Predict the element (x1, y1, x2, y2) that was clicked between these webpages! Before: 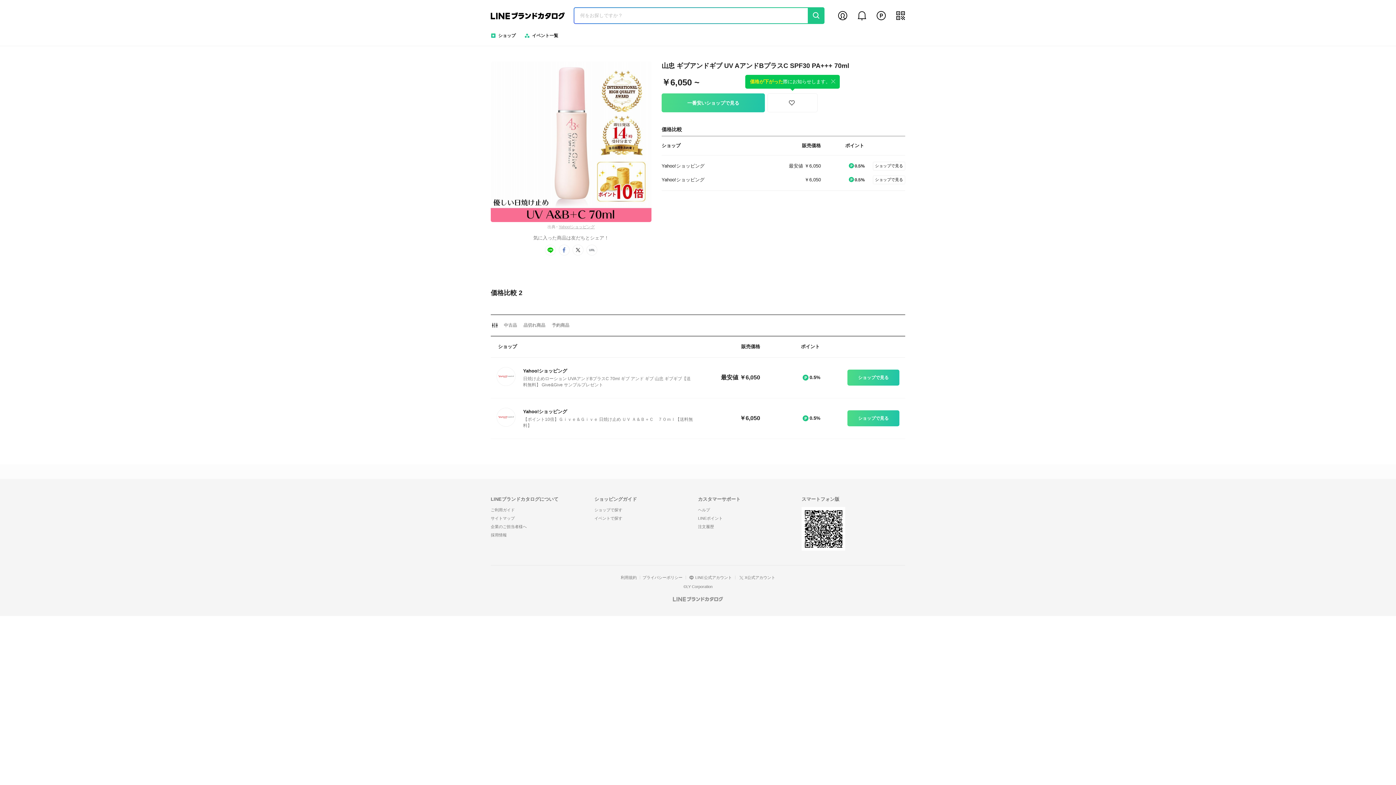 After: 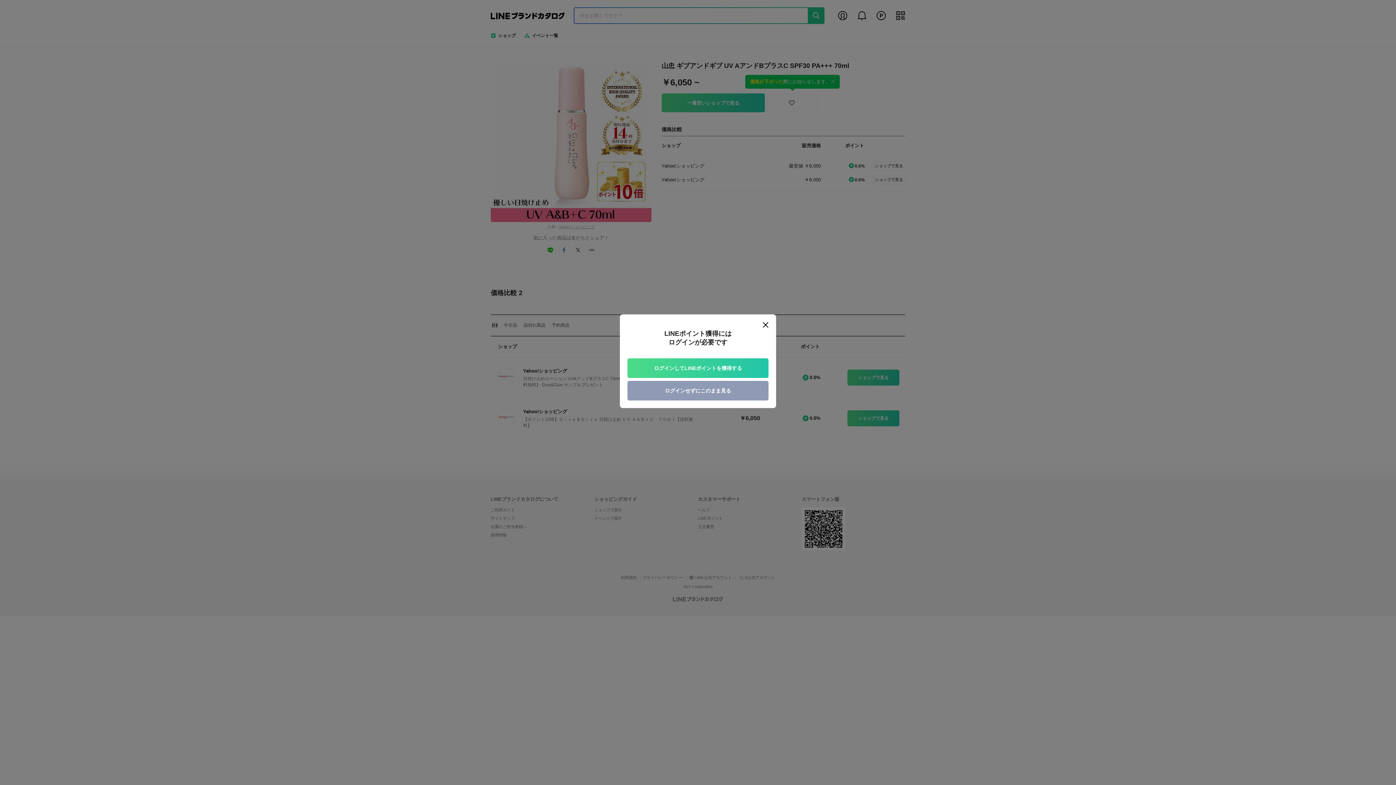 Action: bbox: (873, 161, 905, 170) label: ショップで見る